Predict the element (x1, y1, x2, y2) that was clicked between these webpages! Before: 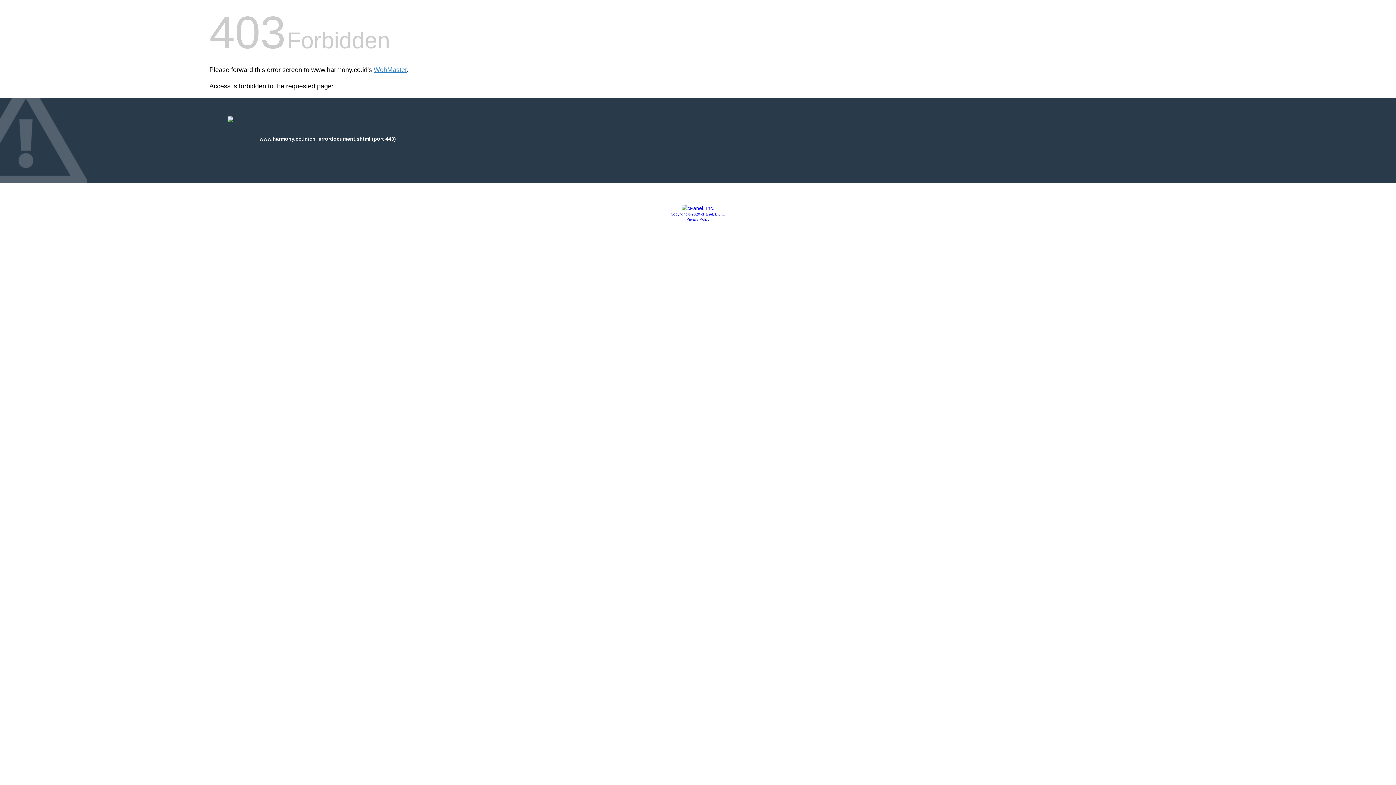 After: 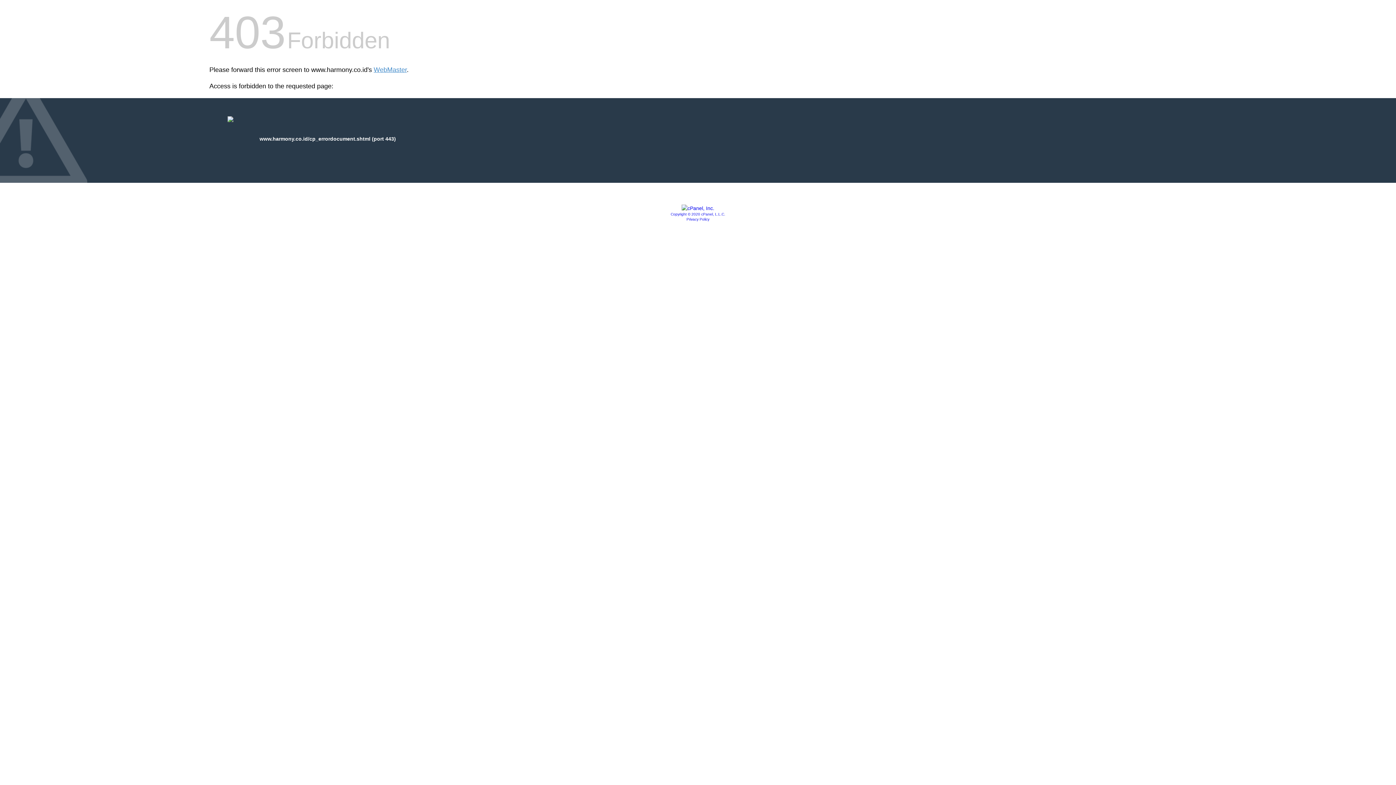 Action: bbox: (681, 205, 714, 211)